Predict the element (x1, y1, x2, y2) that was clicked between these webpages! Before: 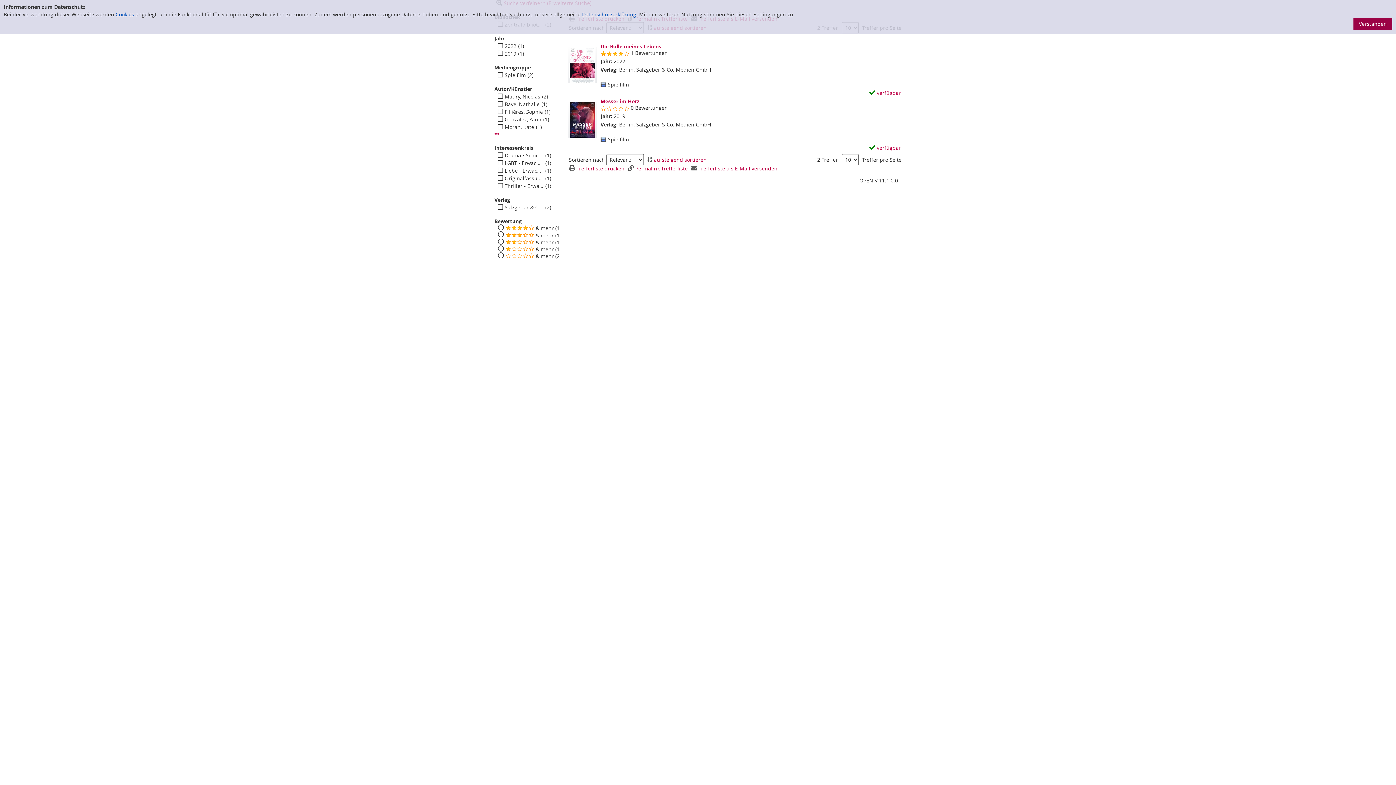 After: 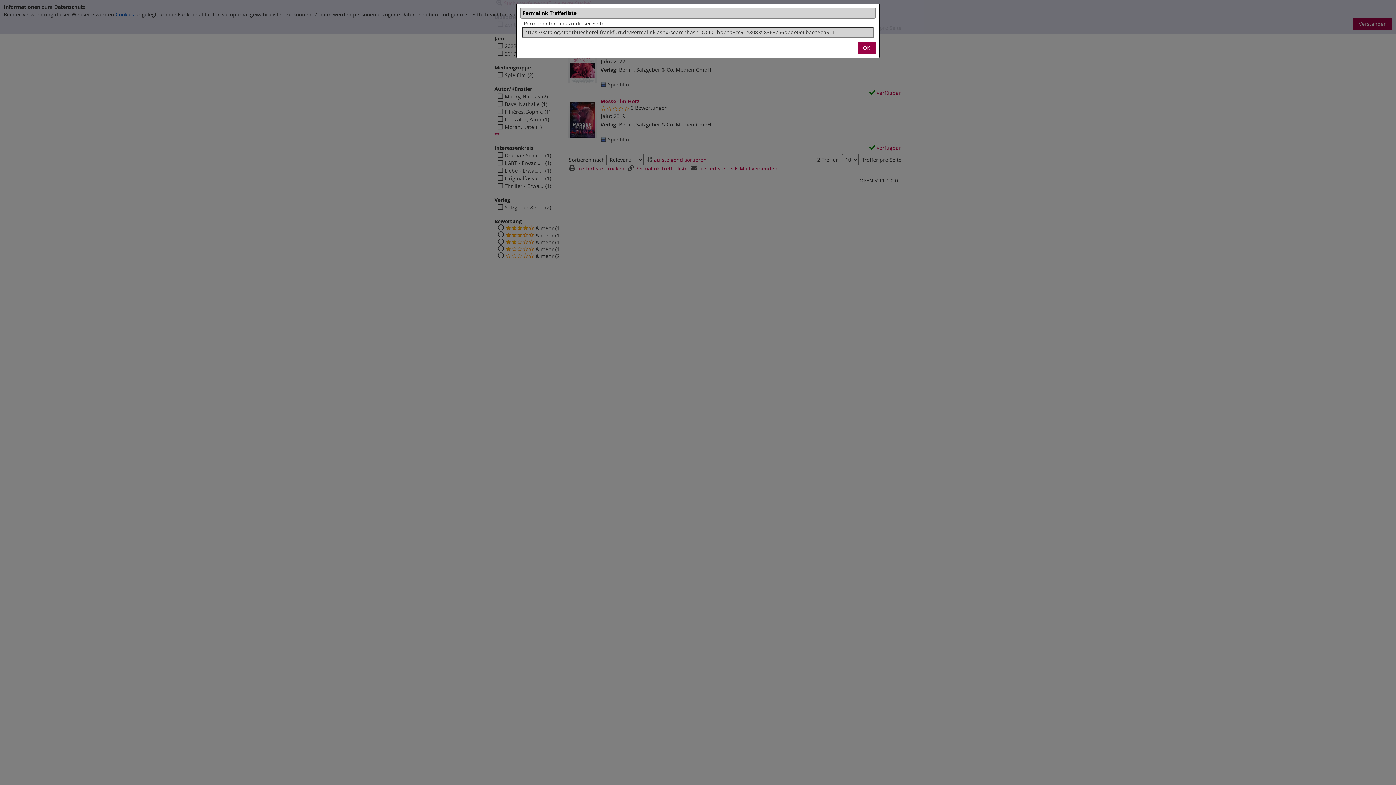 Action: bbox: (626, 165, 687, 172) label: Permalink Trefferliste